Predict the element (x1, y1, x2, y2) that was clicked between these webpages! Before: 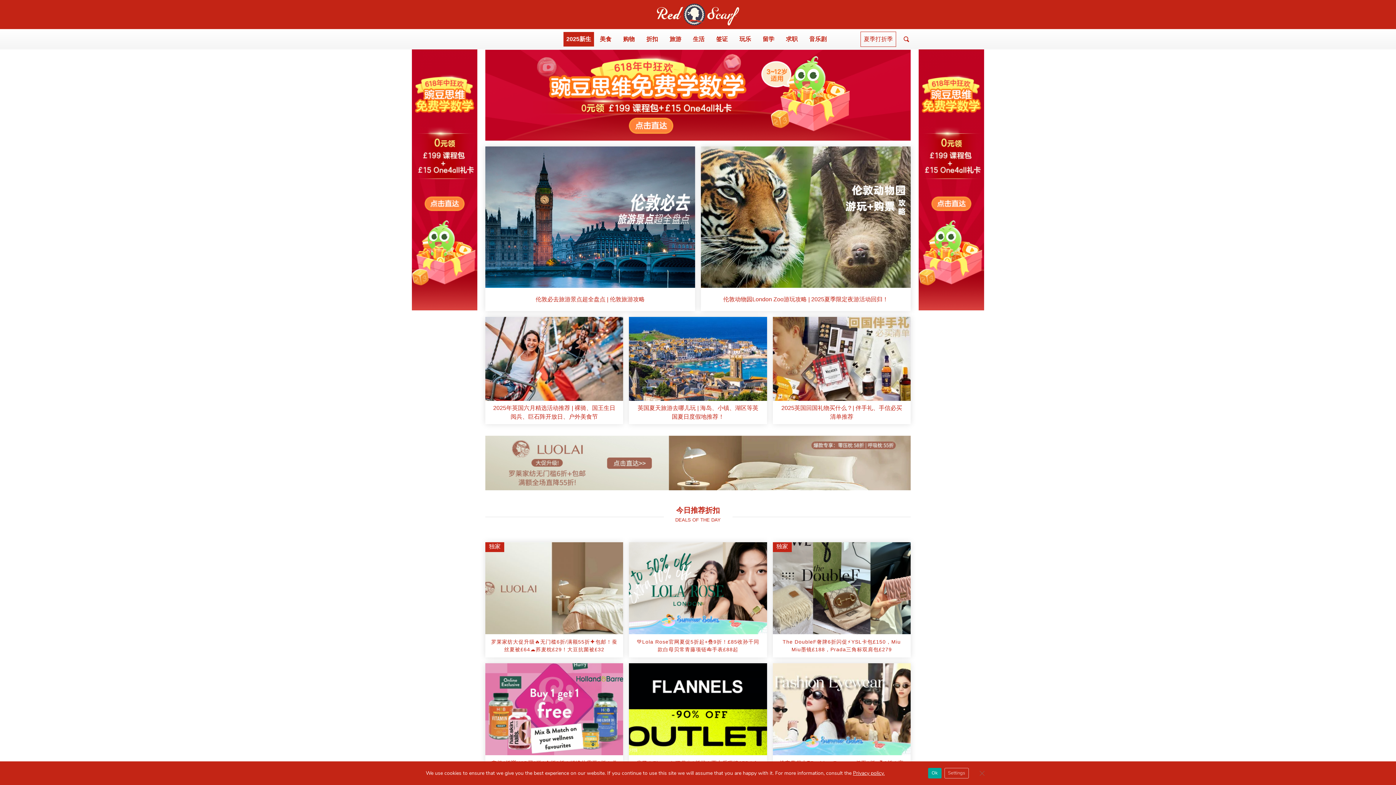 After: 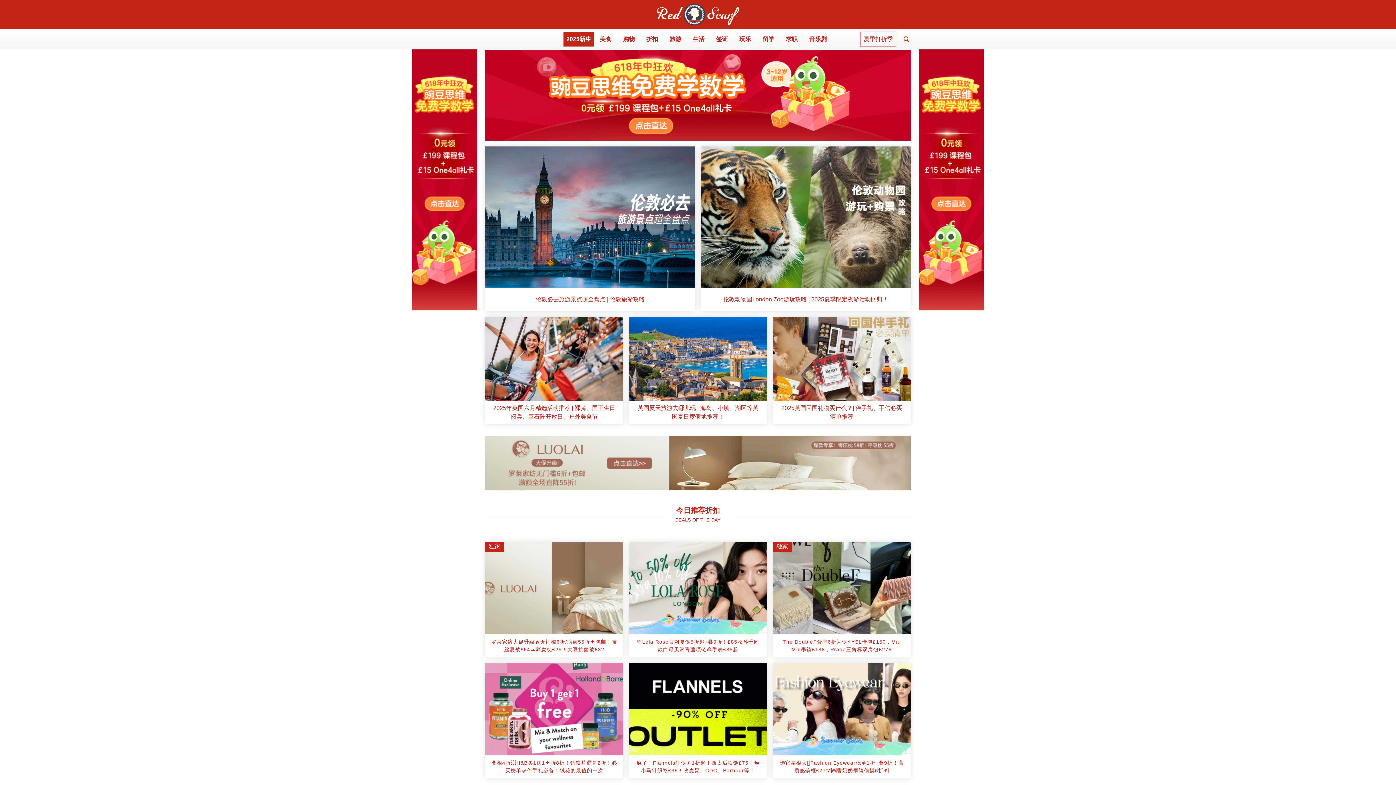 Action: label: Ok bbox: (928, 768, 941, 778)